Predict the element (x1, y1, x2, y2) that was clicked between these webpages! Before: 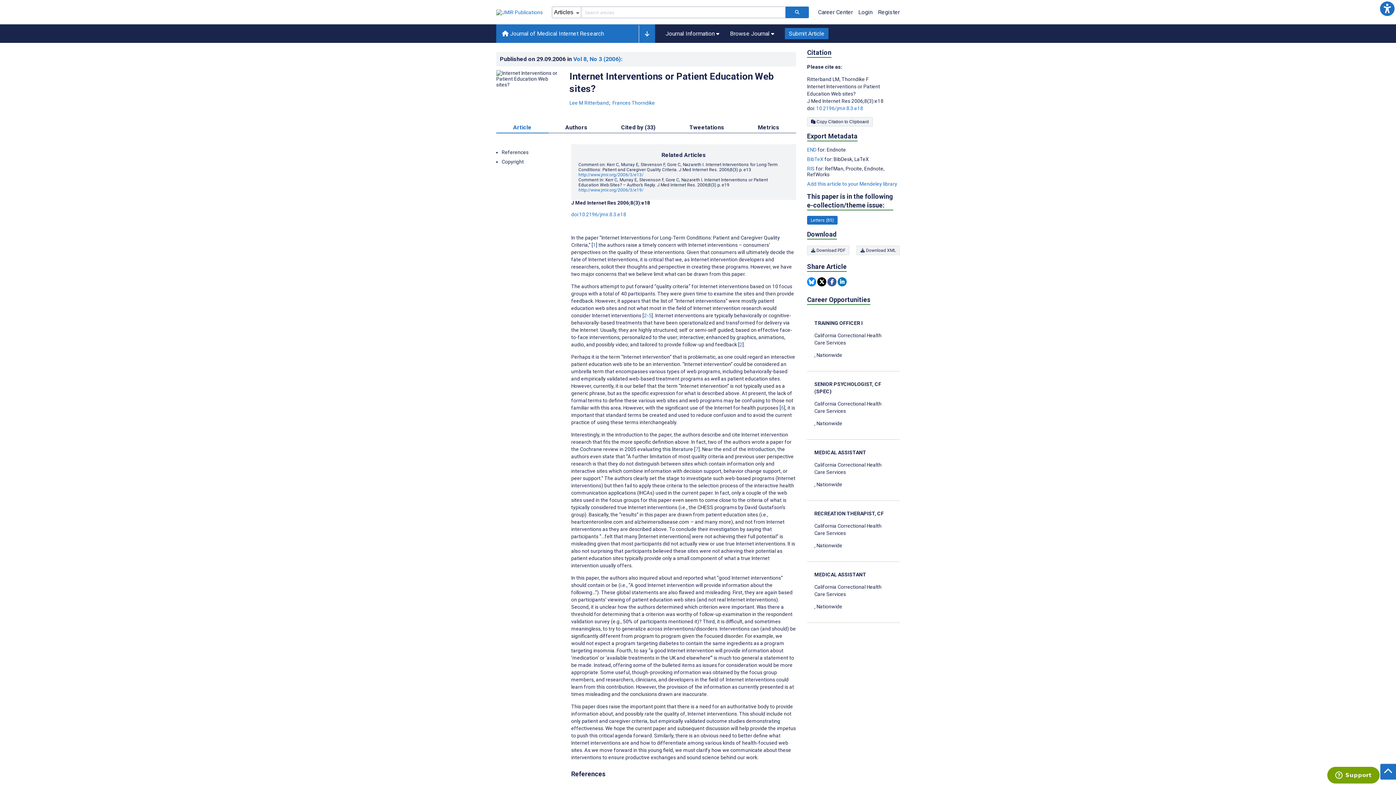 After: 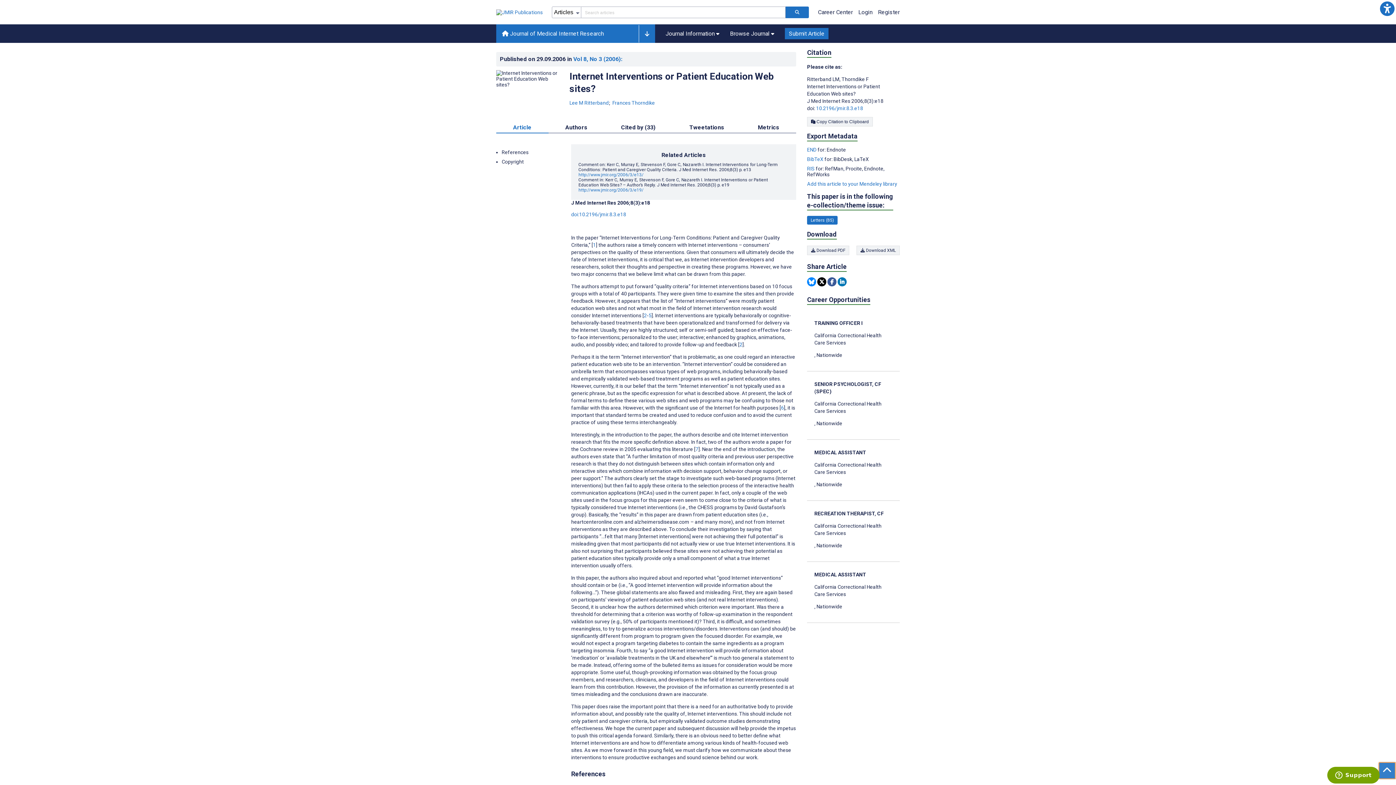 Action: bbox: (1380, 764, 1396, 779)